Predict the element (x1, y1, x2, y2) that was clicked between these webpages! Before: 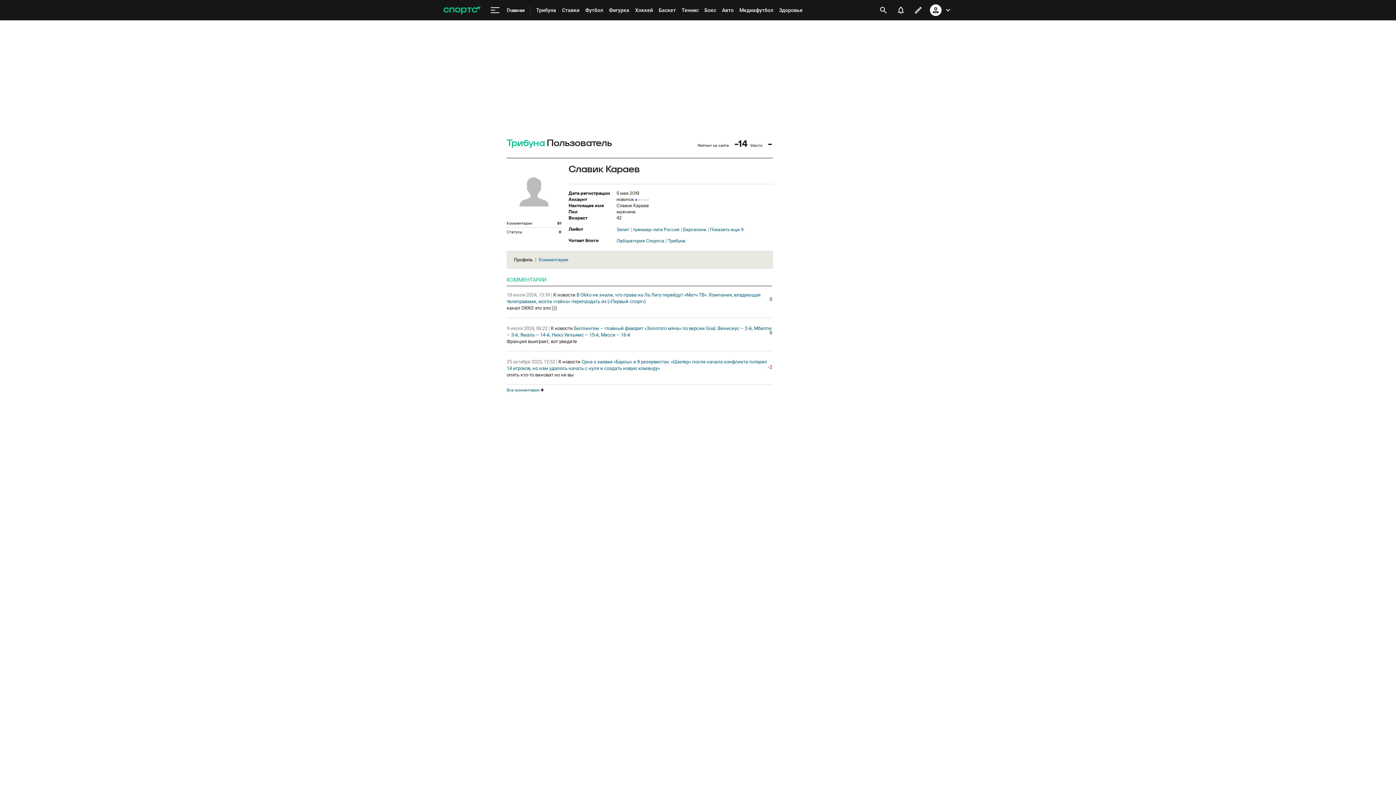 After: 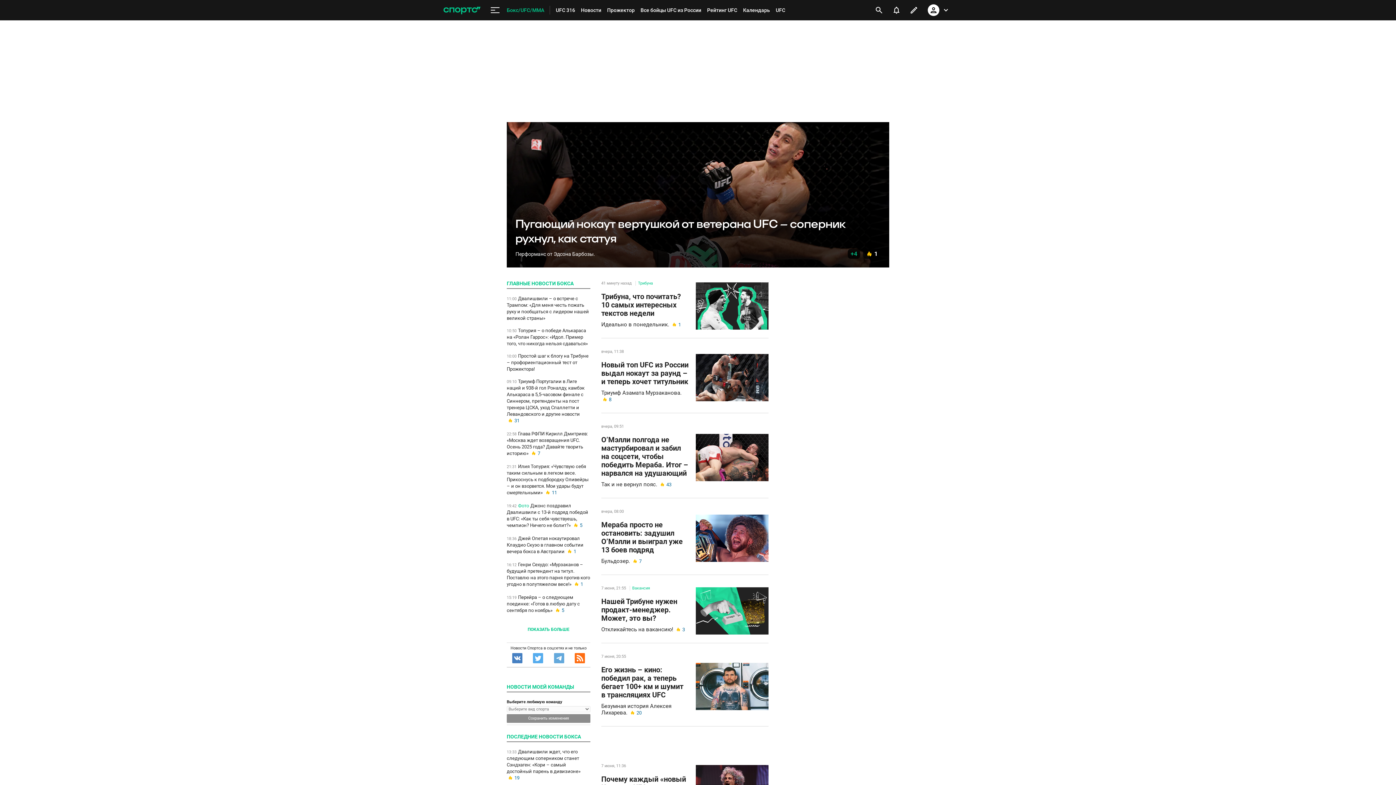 Action: label: Бокс bbox: (701, 0, 719, 20)